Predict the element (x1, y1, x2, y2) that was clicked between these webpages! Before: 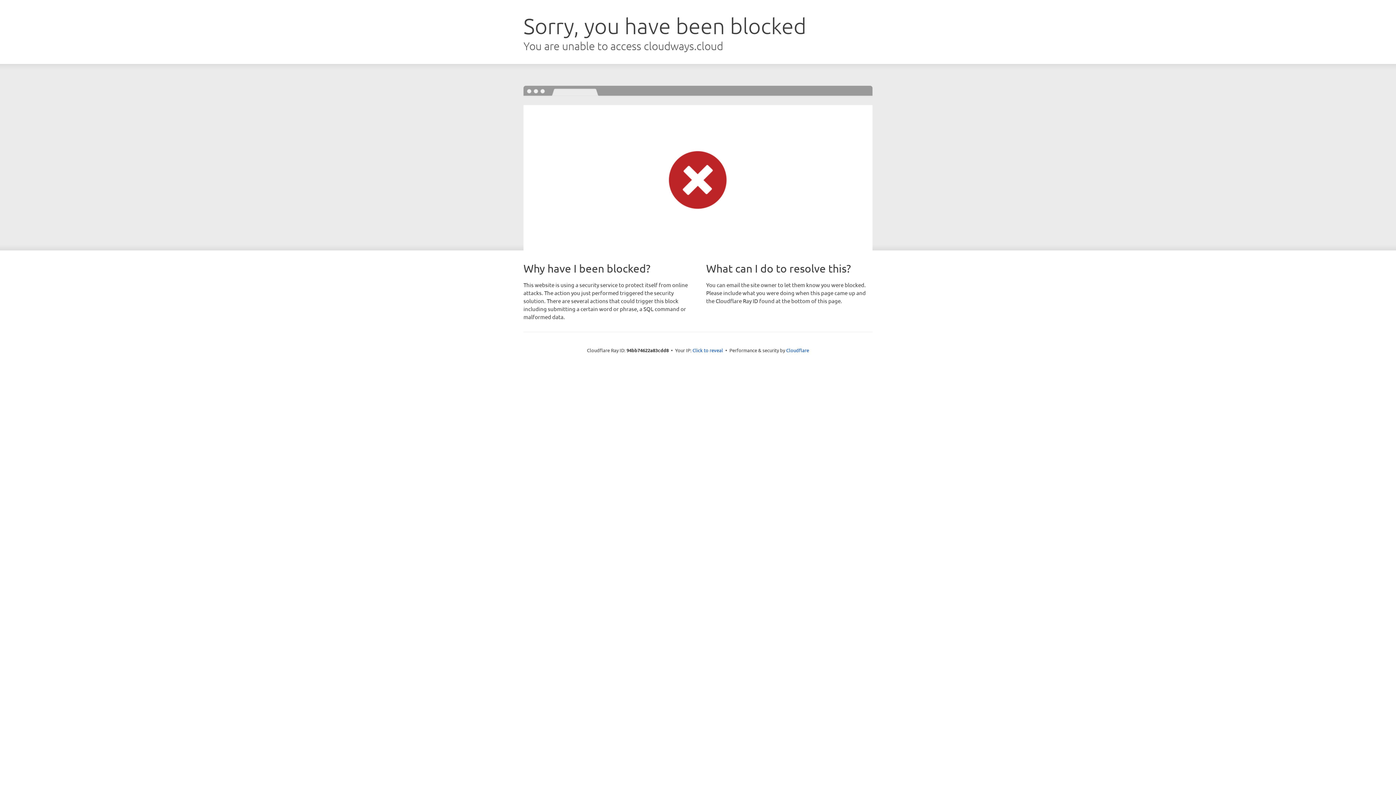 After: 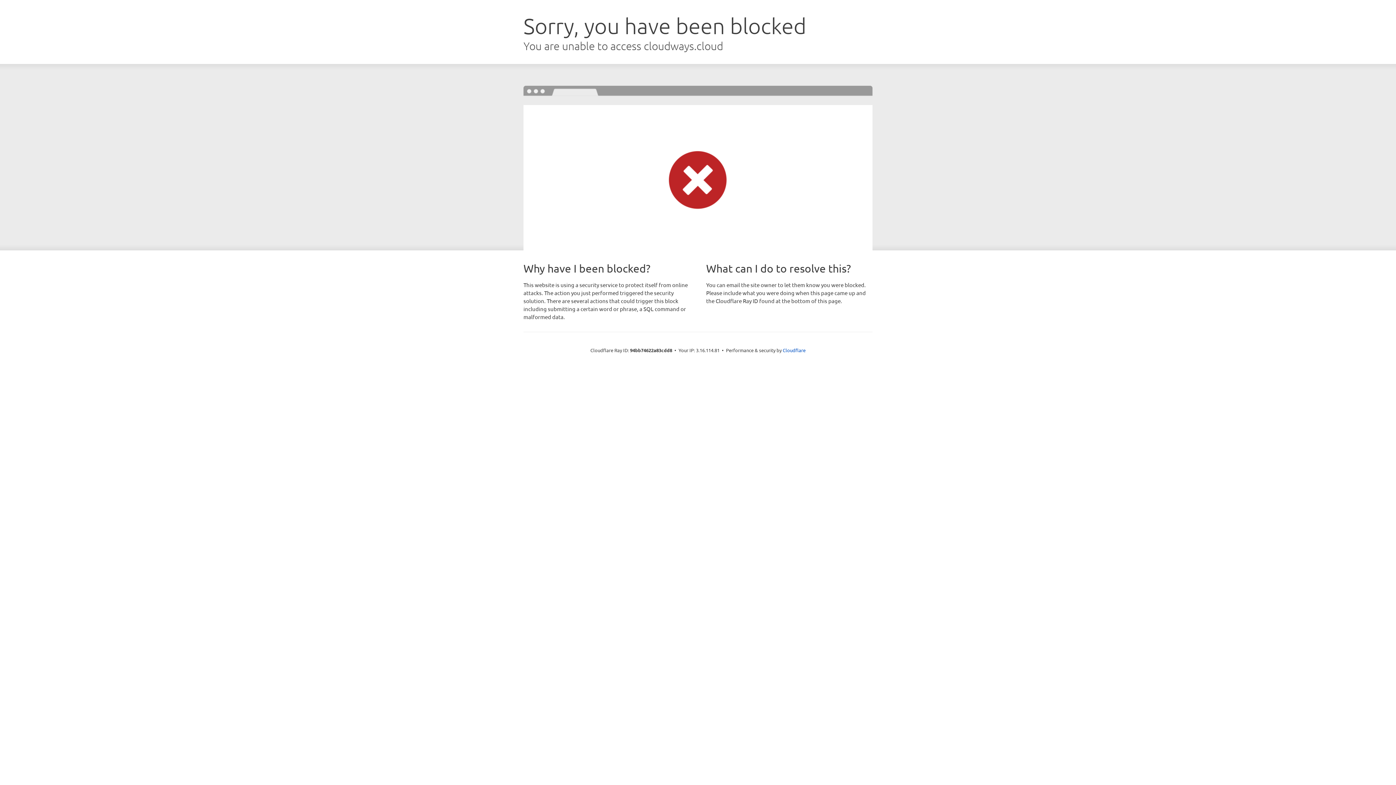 Action: bbox: (692, 346, 723, 353) label: Click to reveal